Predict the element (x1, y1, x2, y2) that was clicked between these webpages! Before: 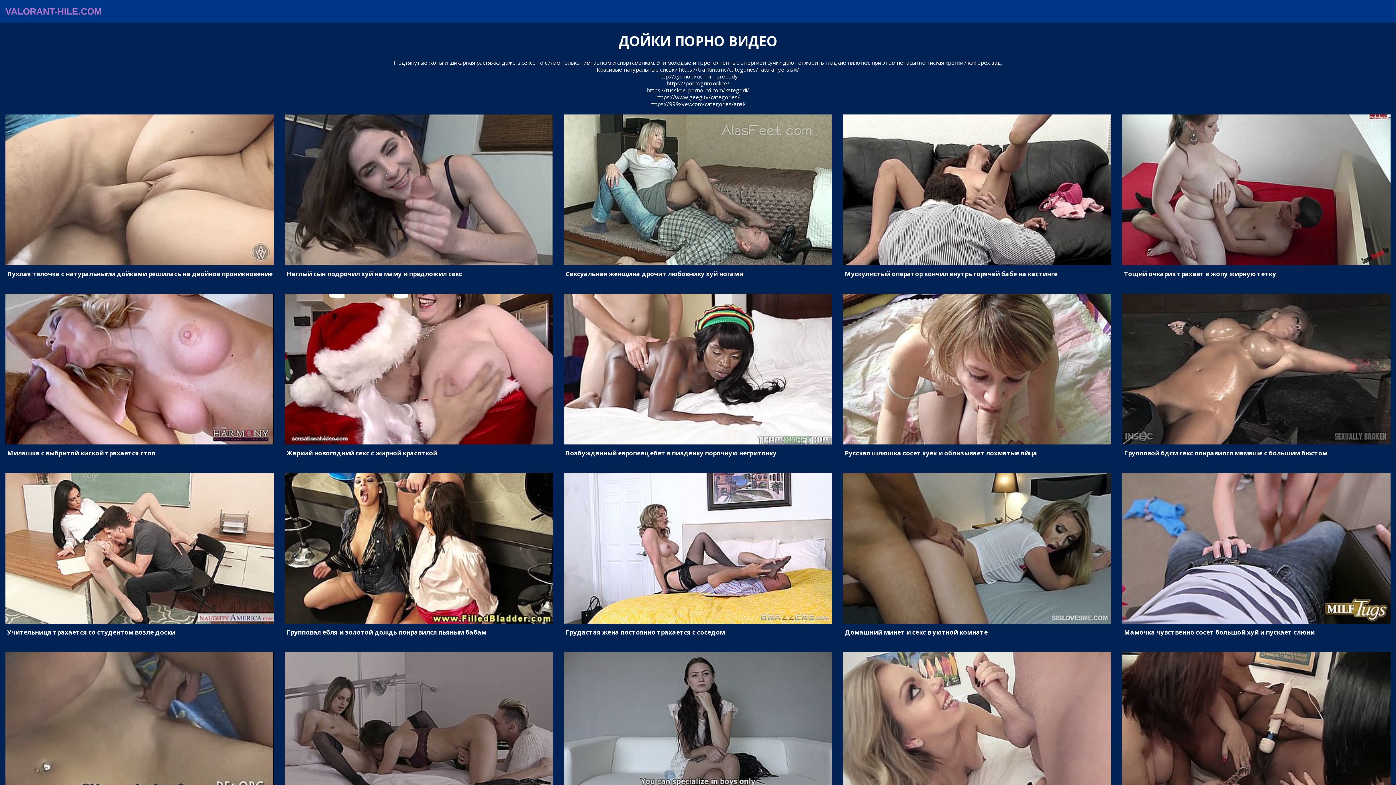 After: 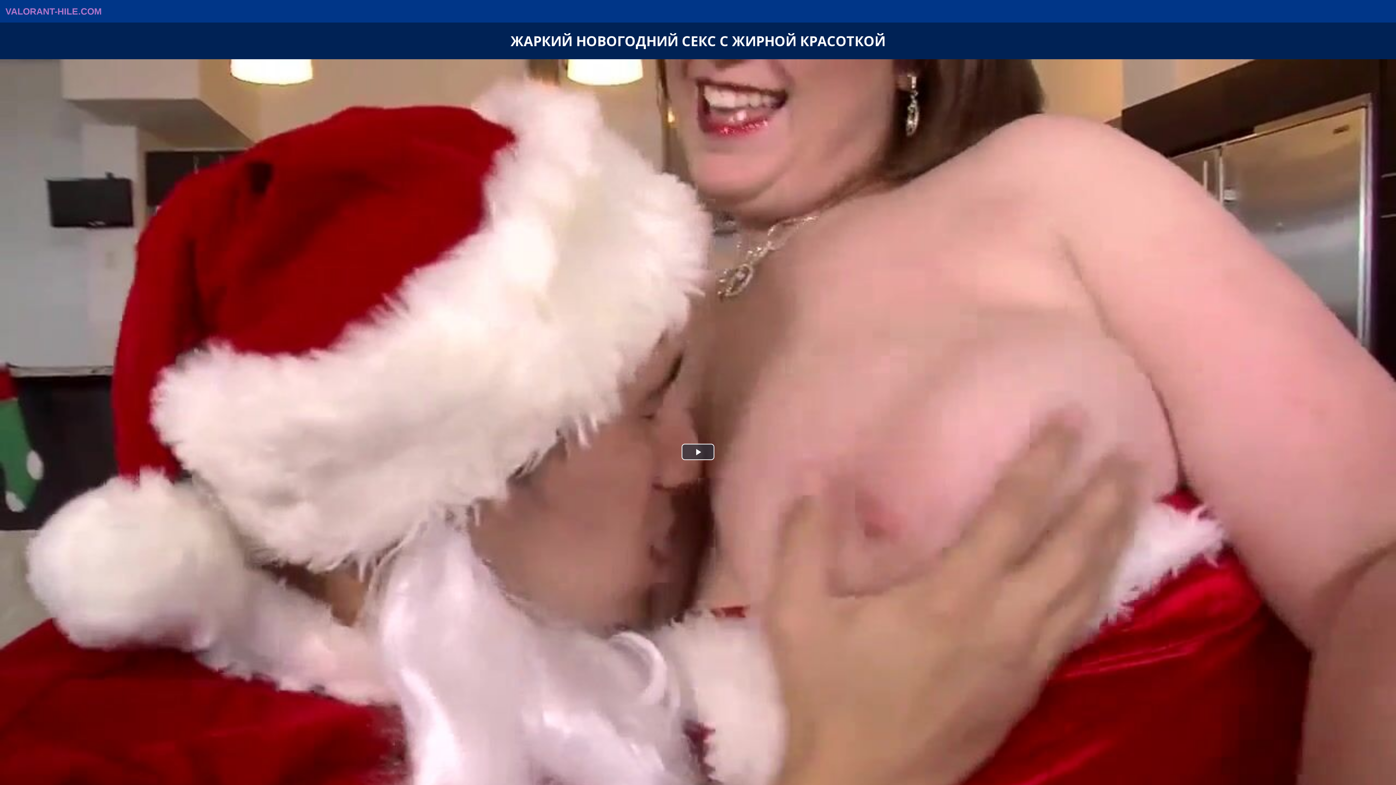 Action: bbox: (284, 293, 553, 464) label: Жаркий новогодний секс с жирной красоткой